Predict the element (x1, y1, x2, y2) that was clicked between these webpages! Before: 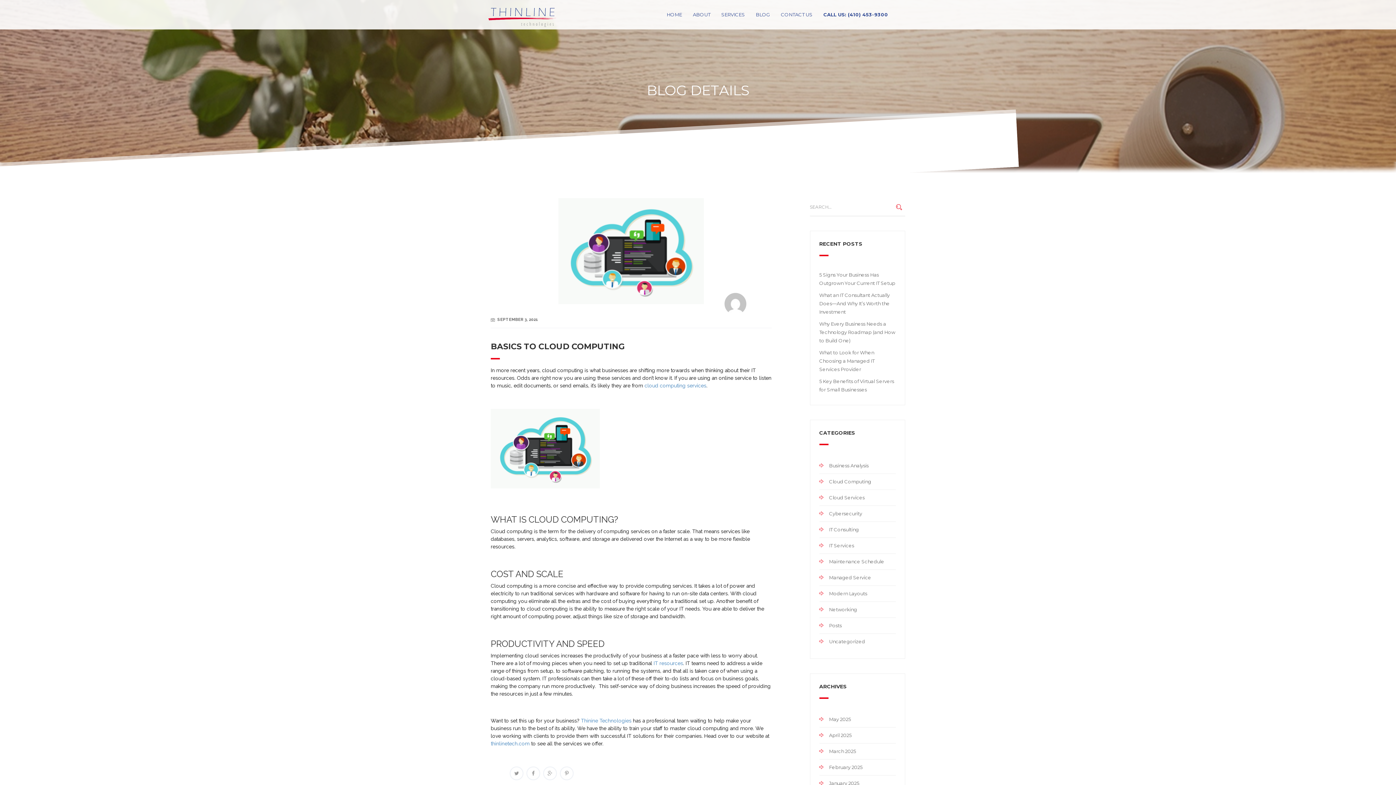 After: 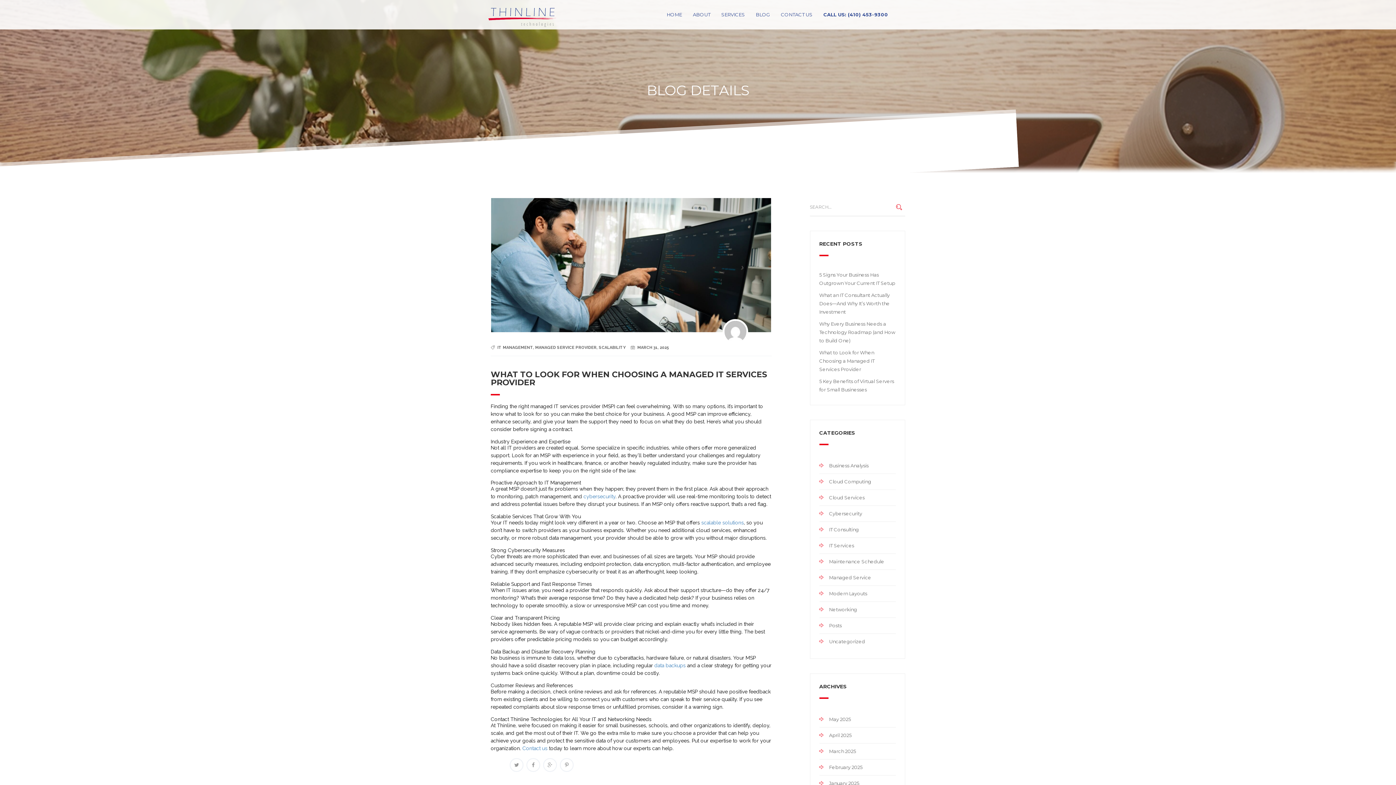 Action: bbox: (819, 349, 874, 372) label: What to Look for When Choosing a Managed IT Services Provider